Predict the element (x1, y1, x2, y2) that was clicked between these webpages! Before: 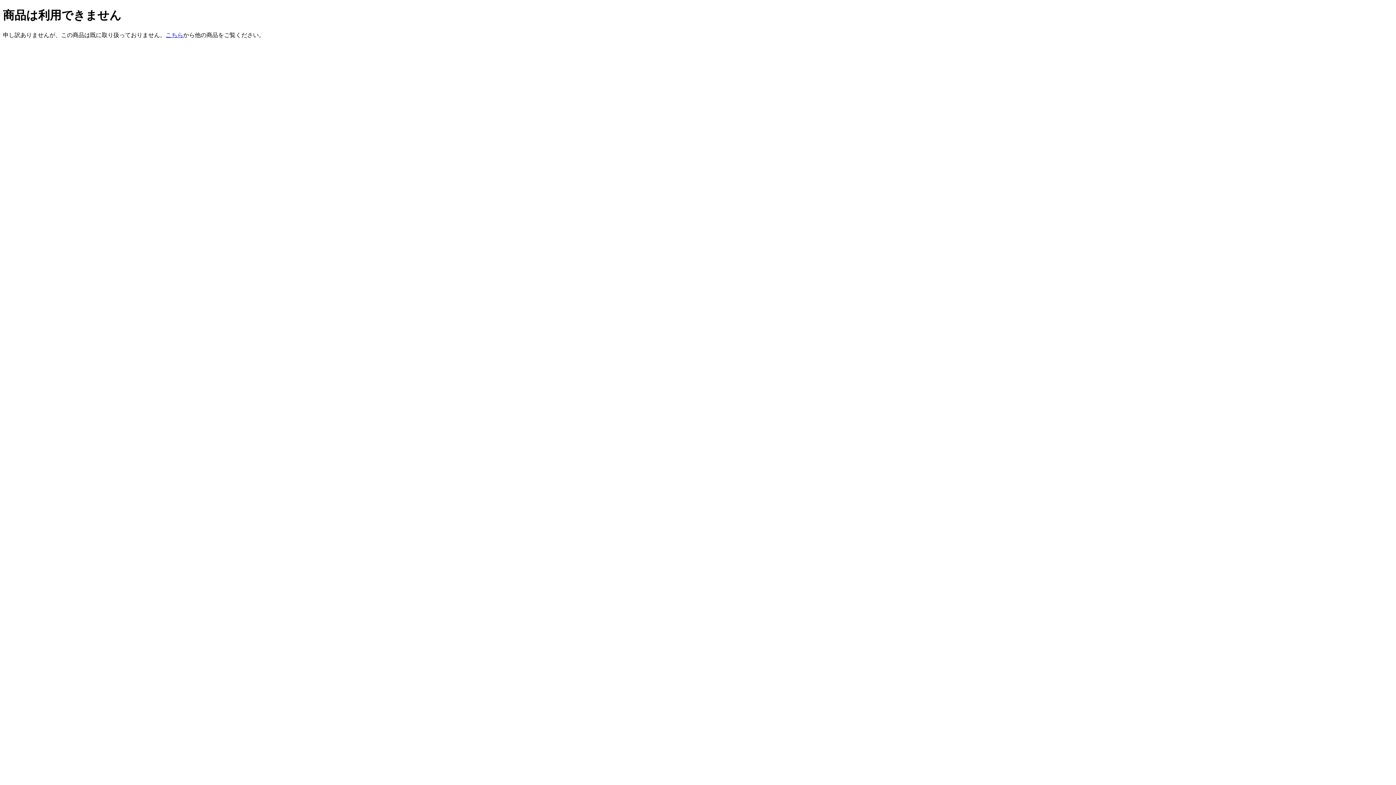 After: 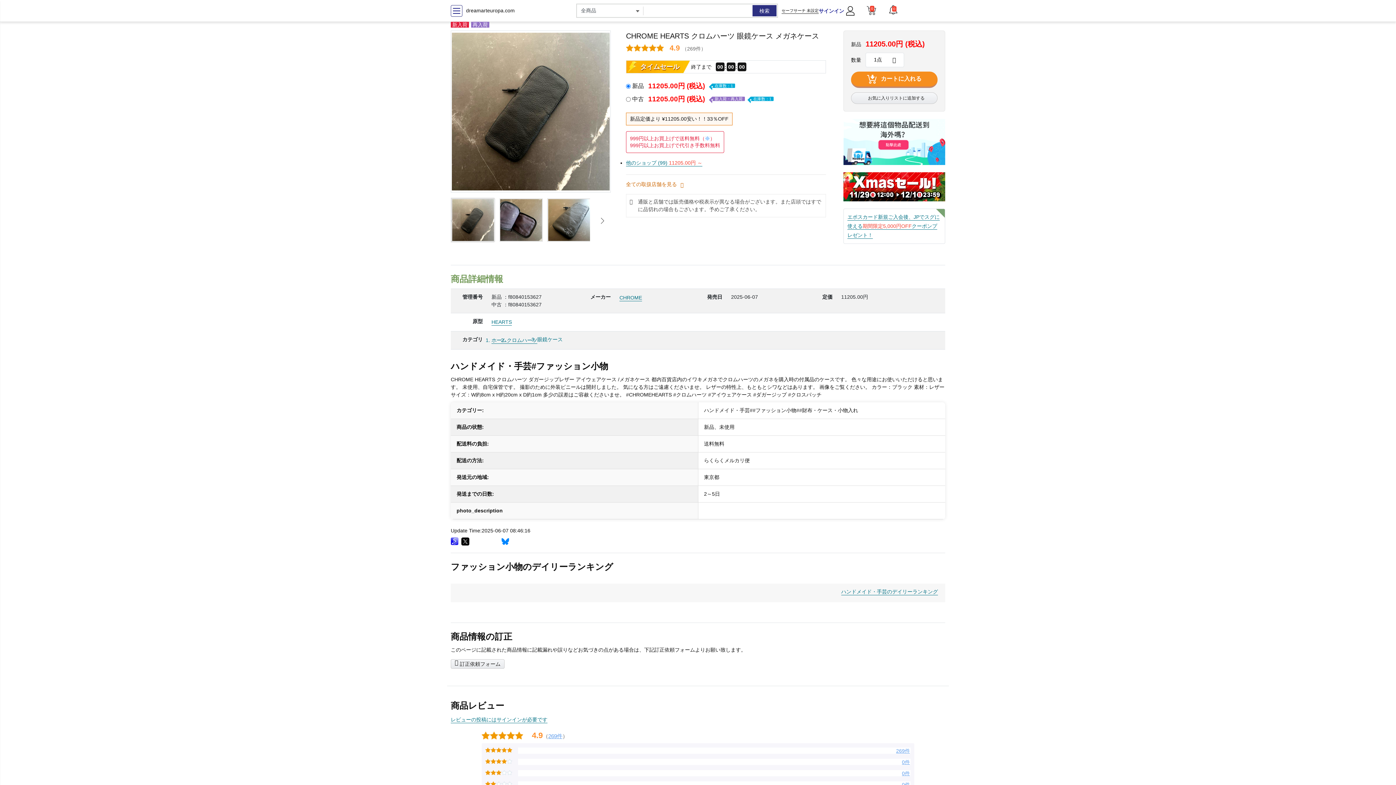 Action: label: こちら bbox: (165, 31, 183, 38)